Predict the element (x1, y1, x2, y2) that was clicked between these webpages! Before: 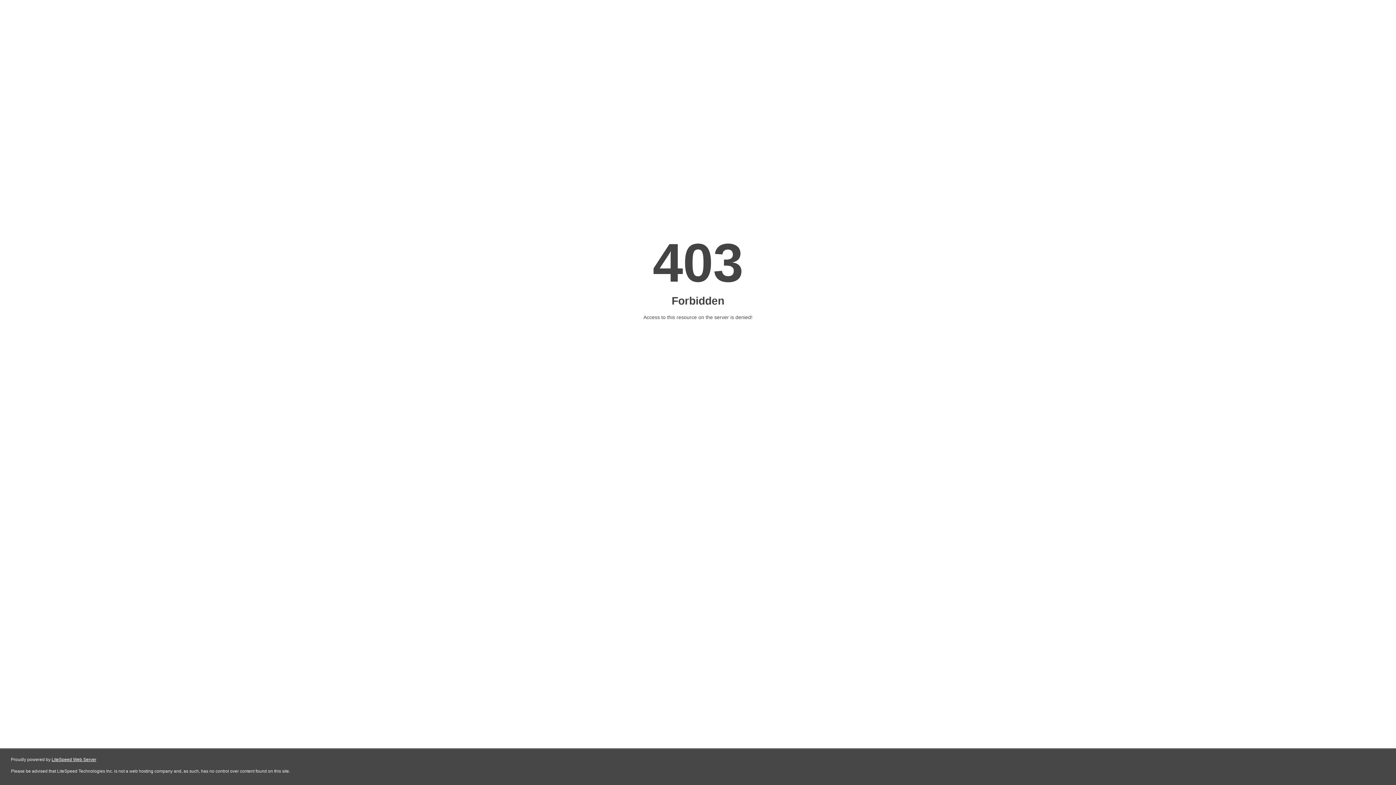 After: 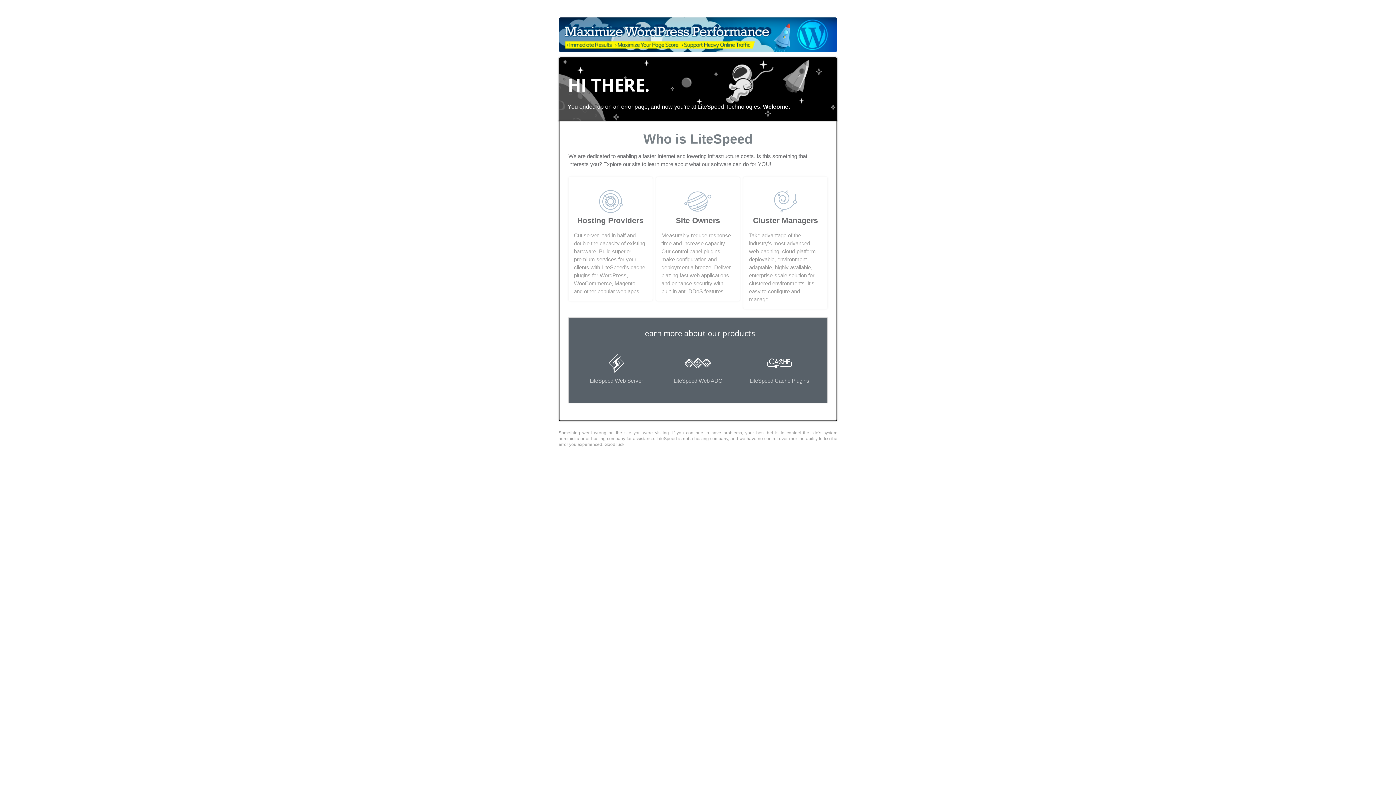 Action: label: LiteSpeed Web Server bbox: (51, 757, 96, 762)